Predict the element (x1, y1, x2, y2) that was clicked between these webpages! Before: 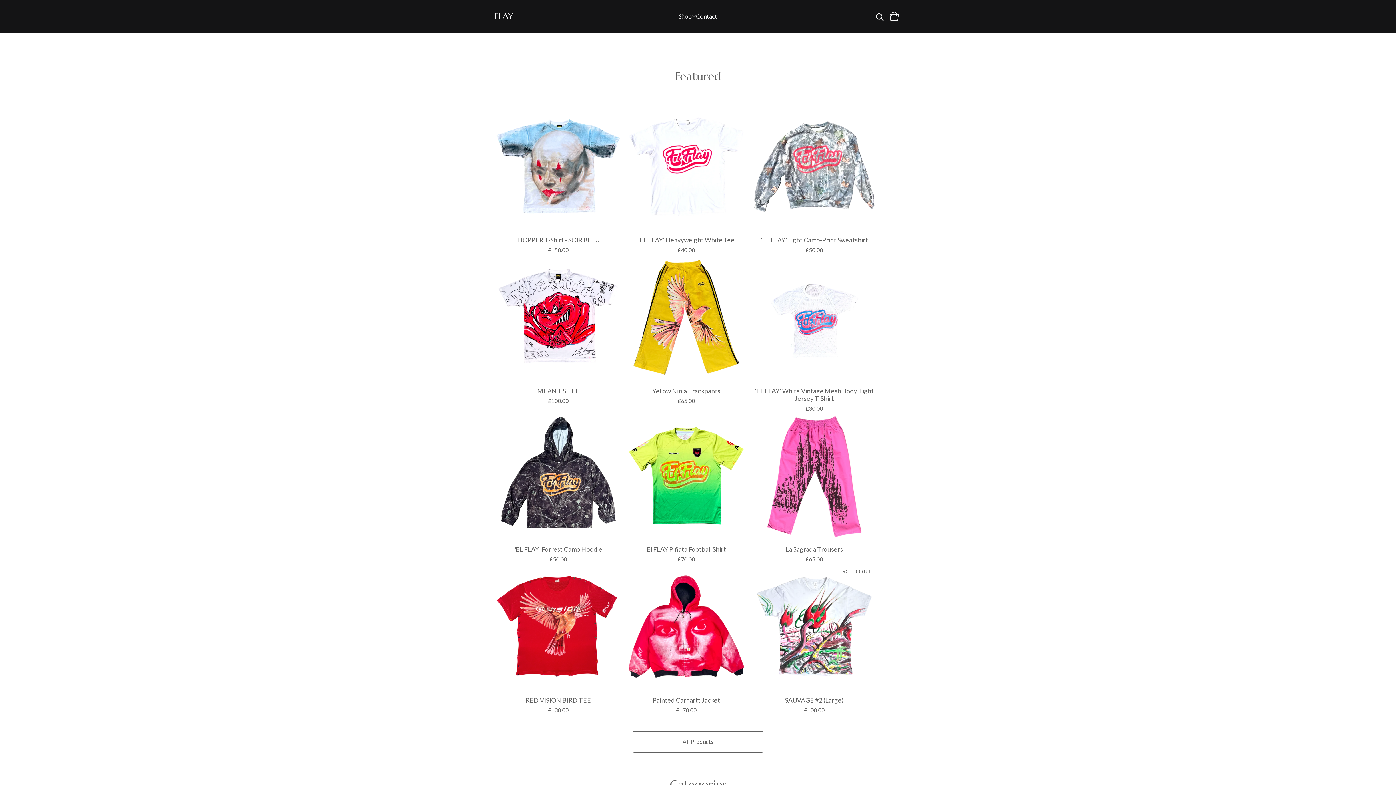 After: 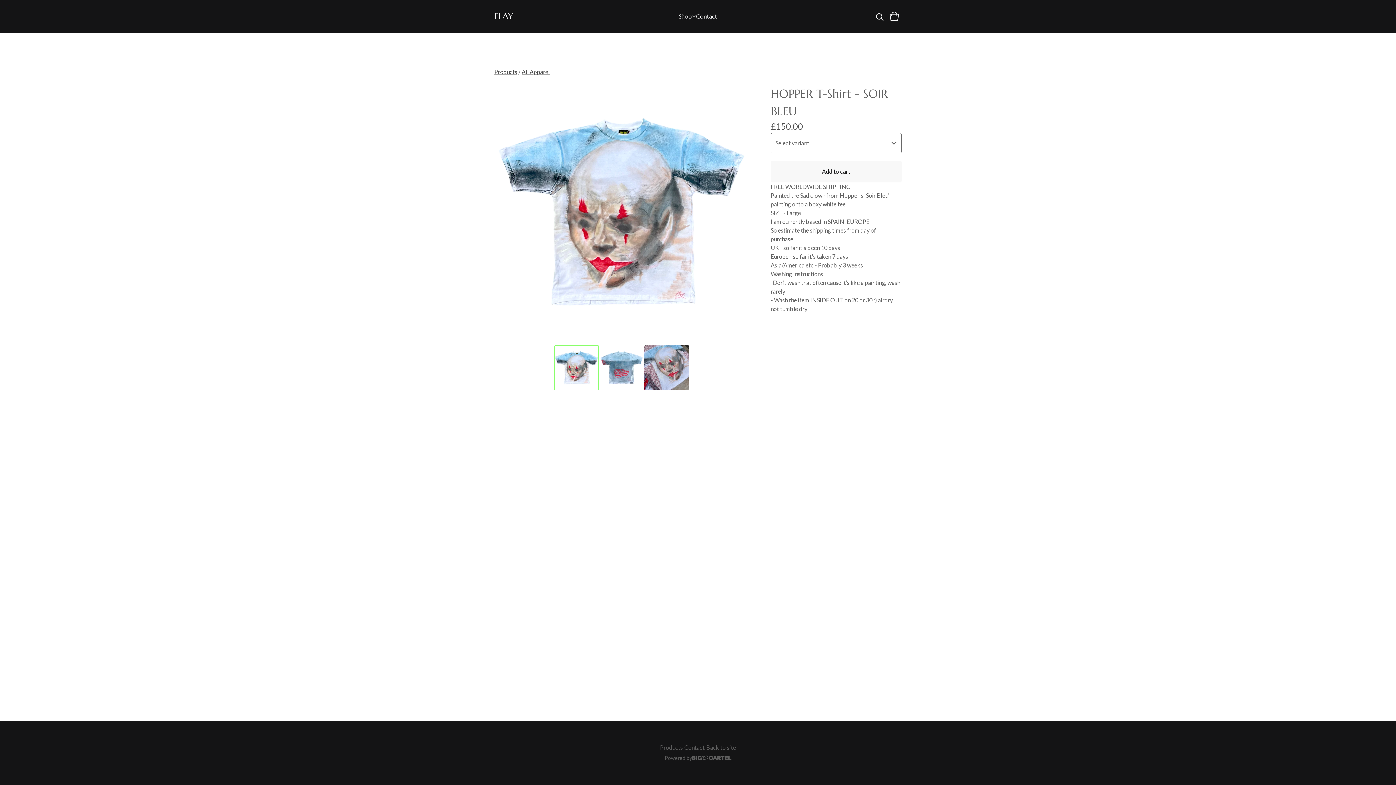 Action: bbox: (494, 102, 622, 253) label: HOPPER T-Shirt - SOIR BLEU
£150.00